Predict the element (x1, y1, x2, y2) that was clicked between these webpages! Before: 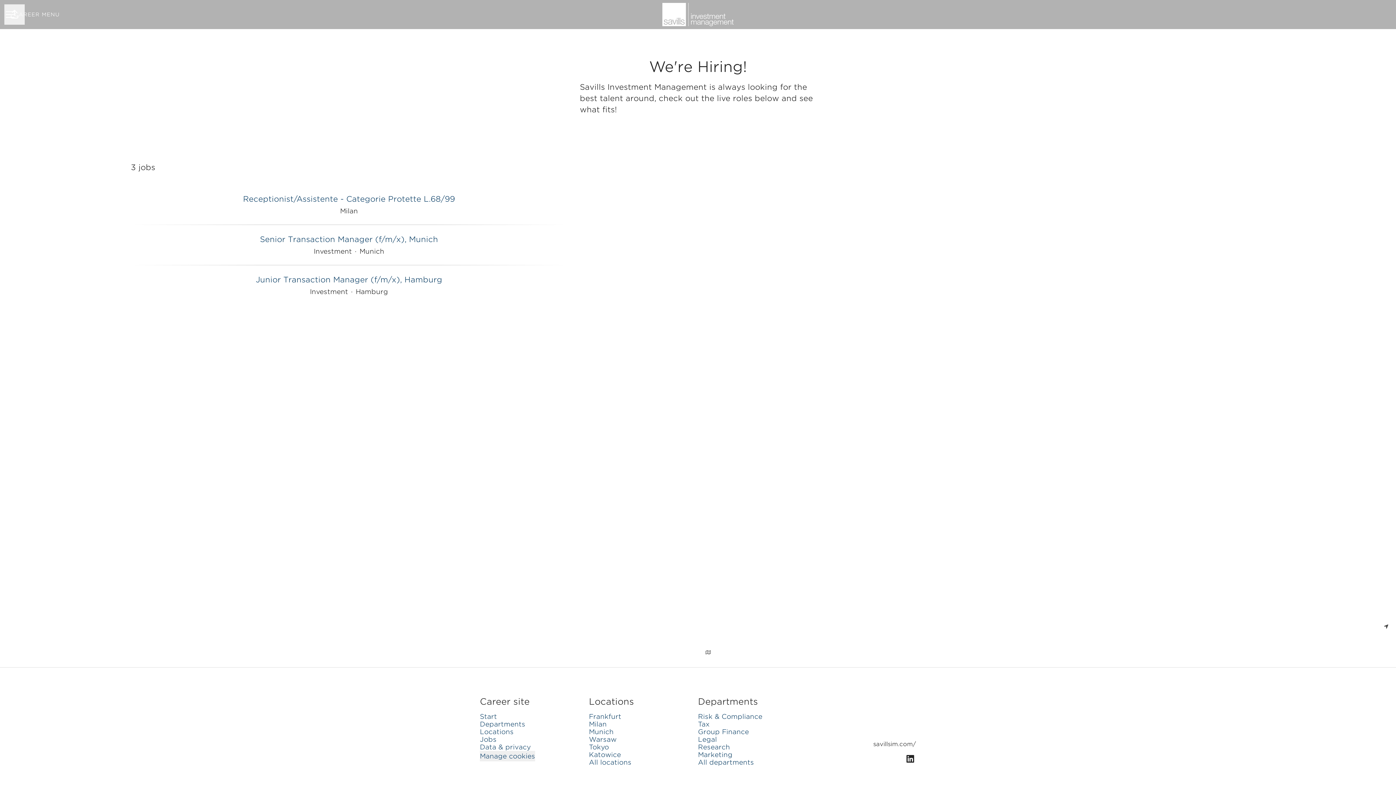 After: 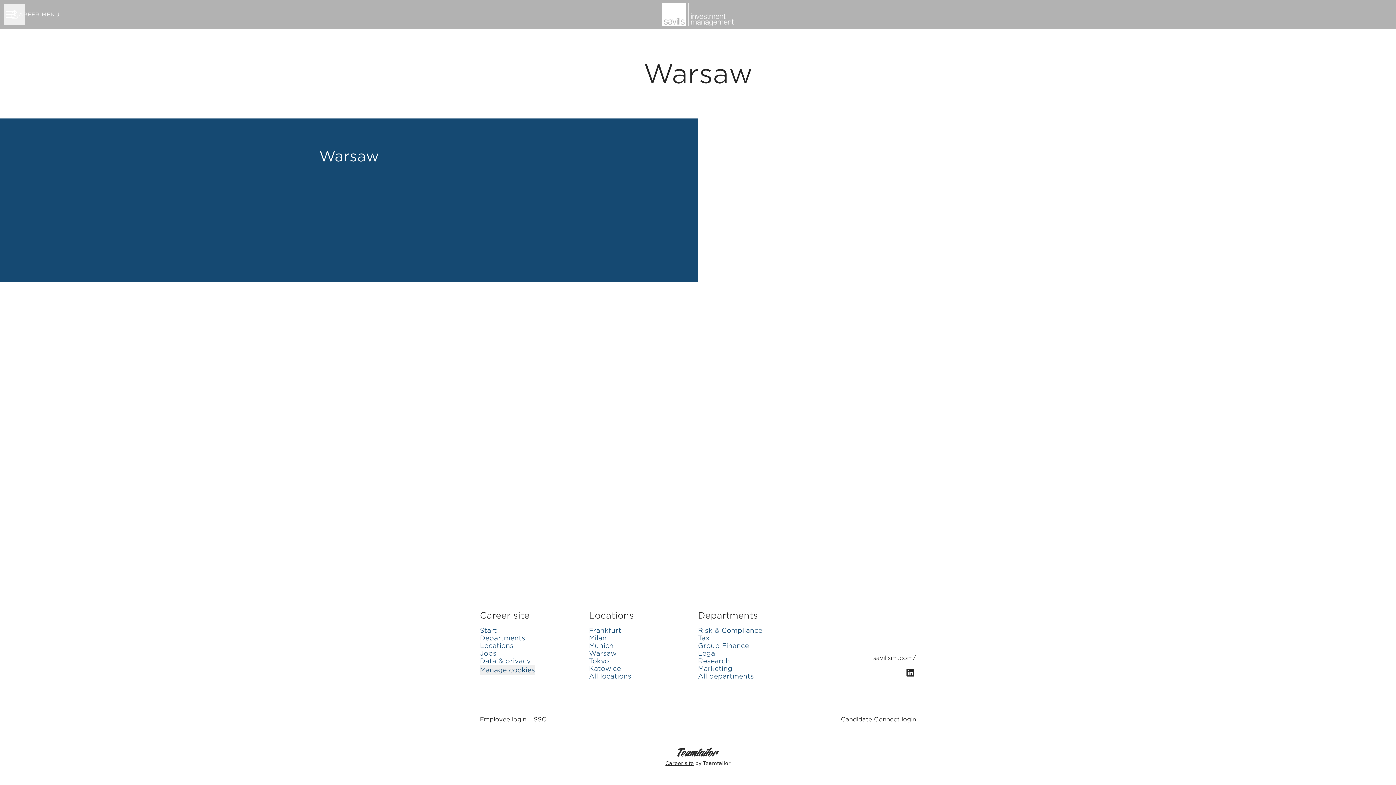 Action: label: Warsaw bbox: (589, 734, 616, 745)